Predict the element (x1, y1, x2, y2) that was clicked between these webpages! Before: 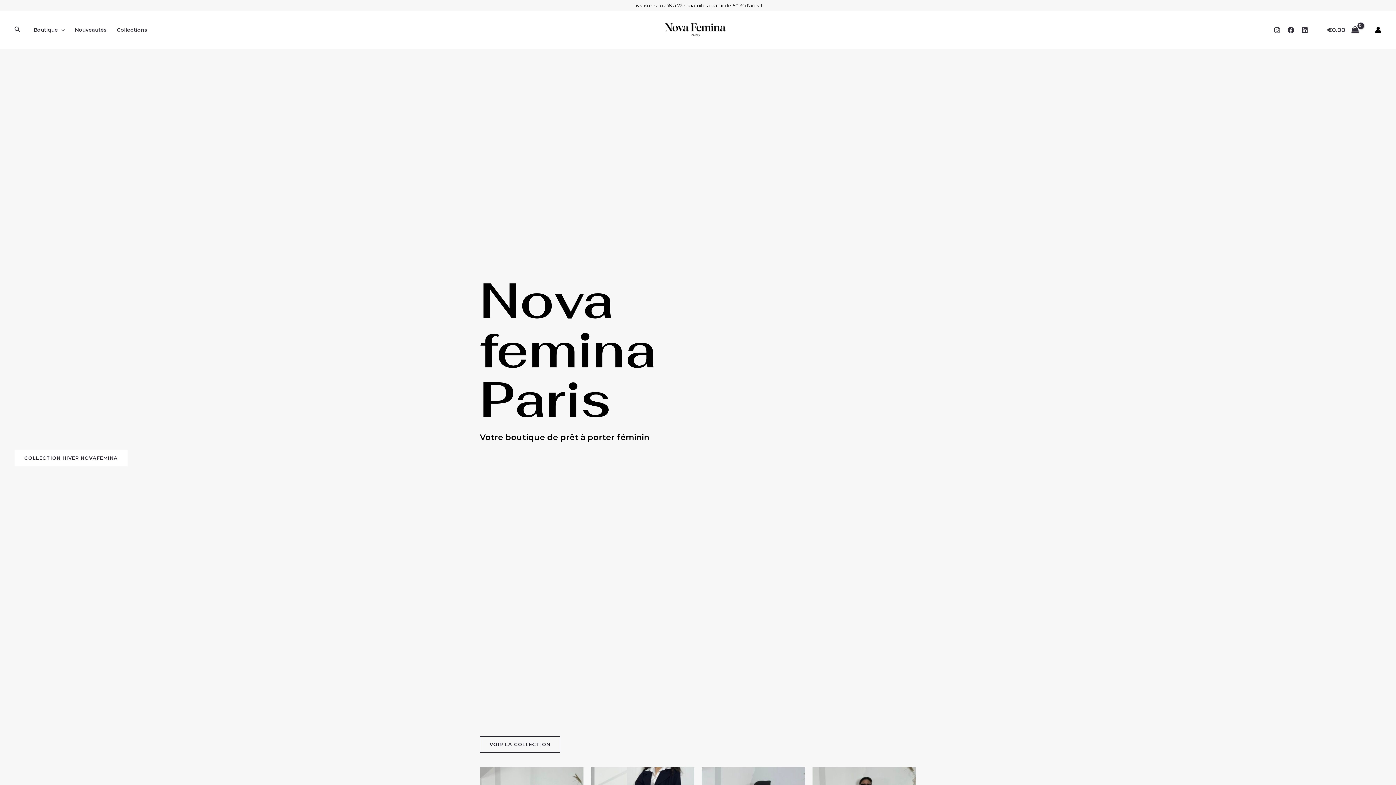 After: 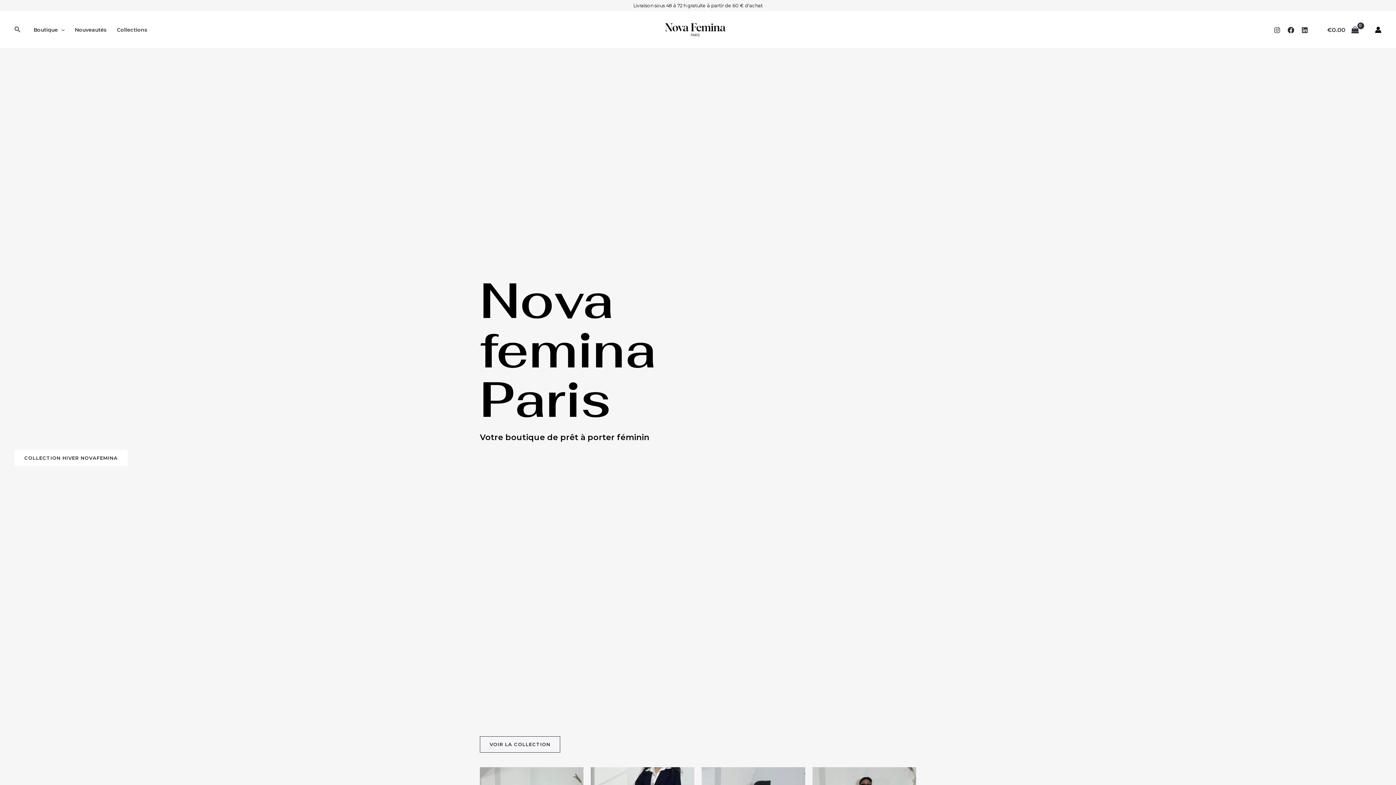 Action: label: Facebook bbox: (1288, 27, 1294, 33)